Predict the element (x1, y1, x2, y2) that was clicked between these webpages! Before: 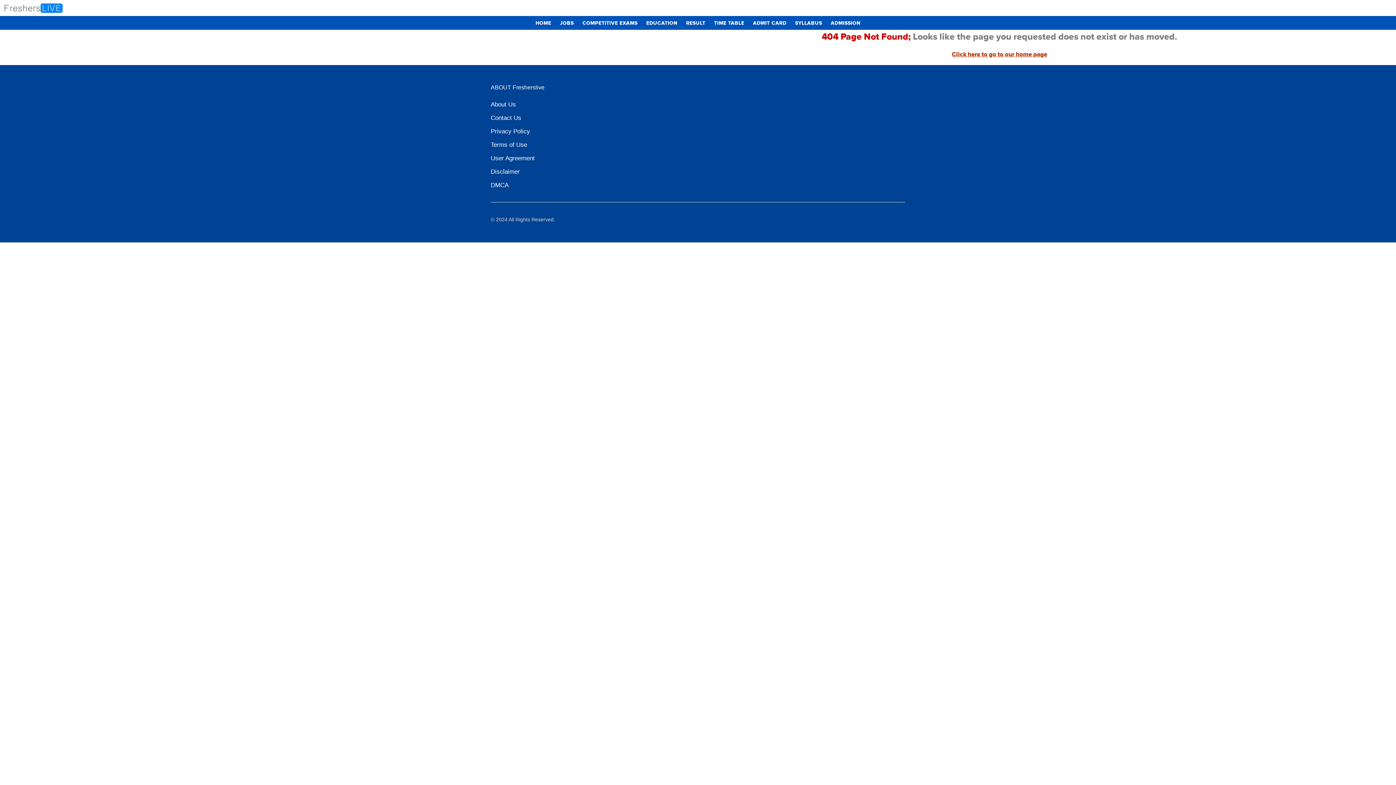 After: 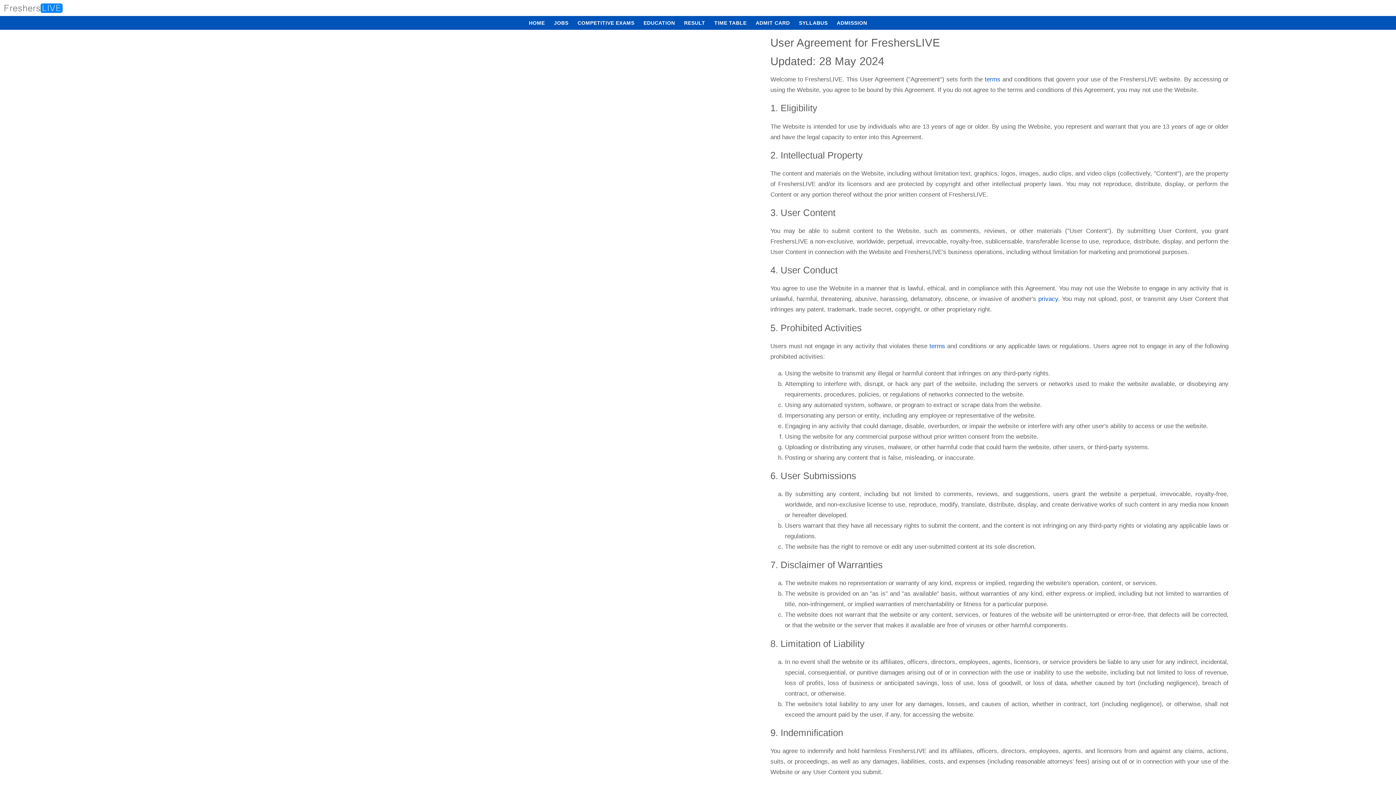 Action: label: User Agreement bbox: (490, 153, 534, 163)